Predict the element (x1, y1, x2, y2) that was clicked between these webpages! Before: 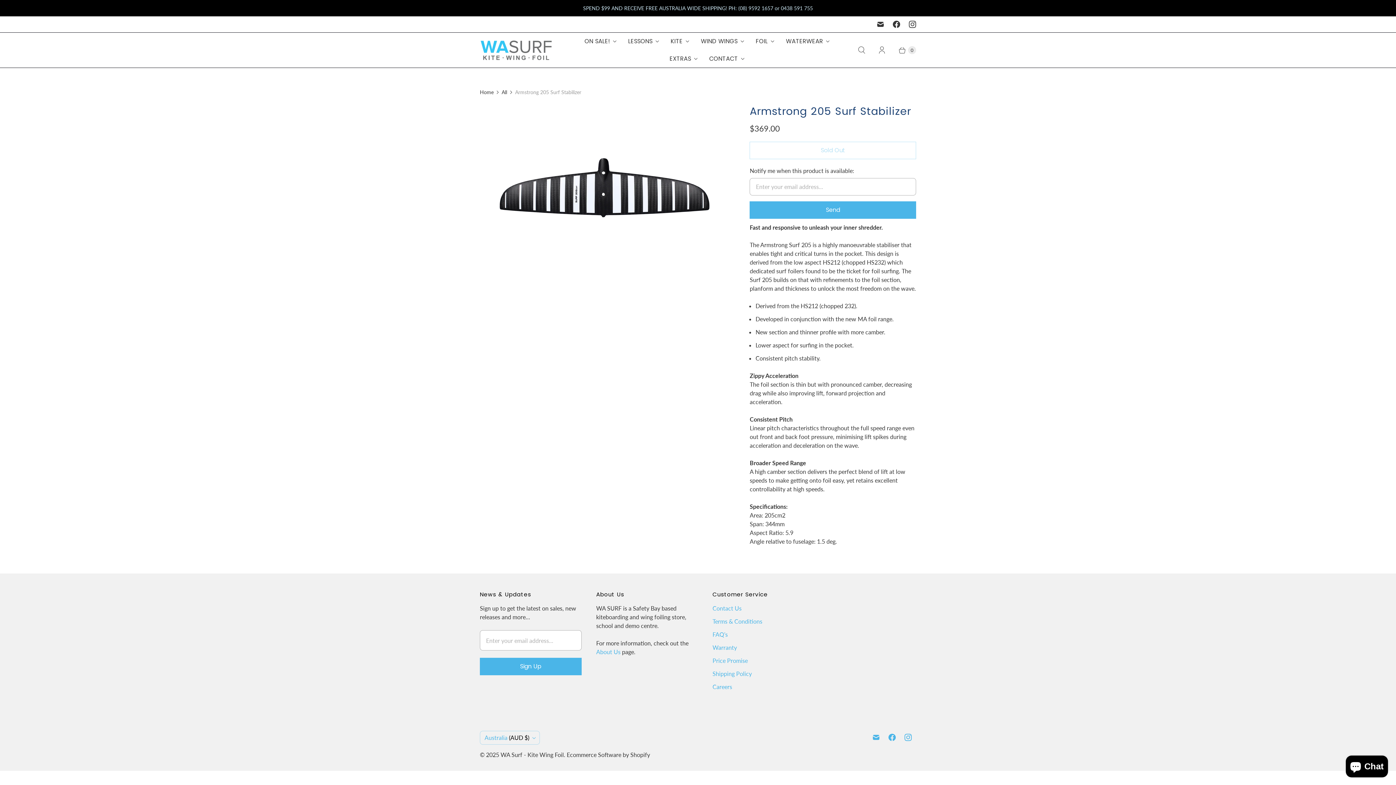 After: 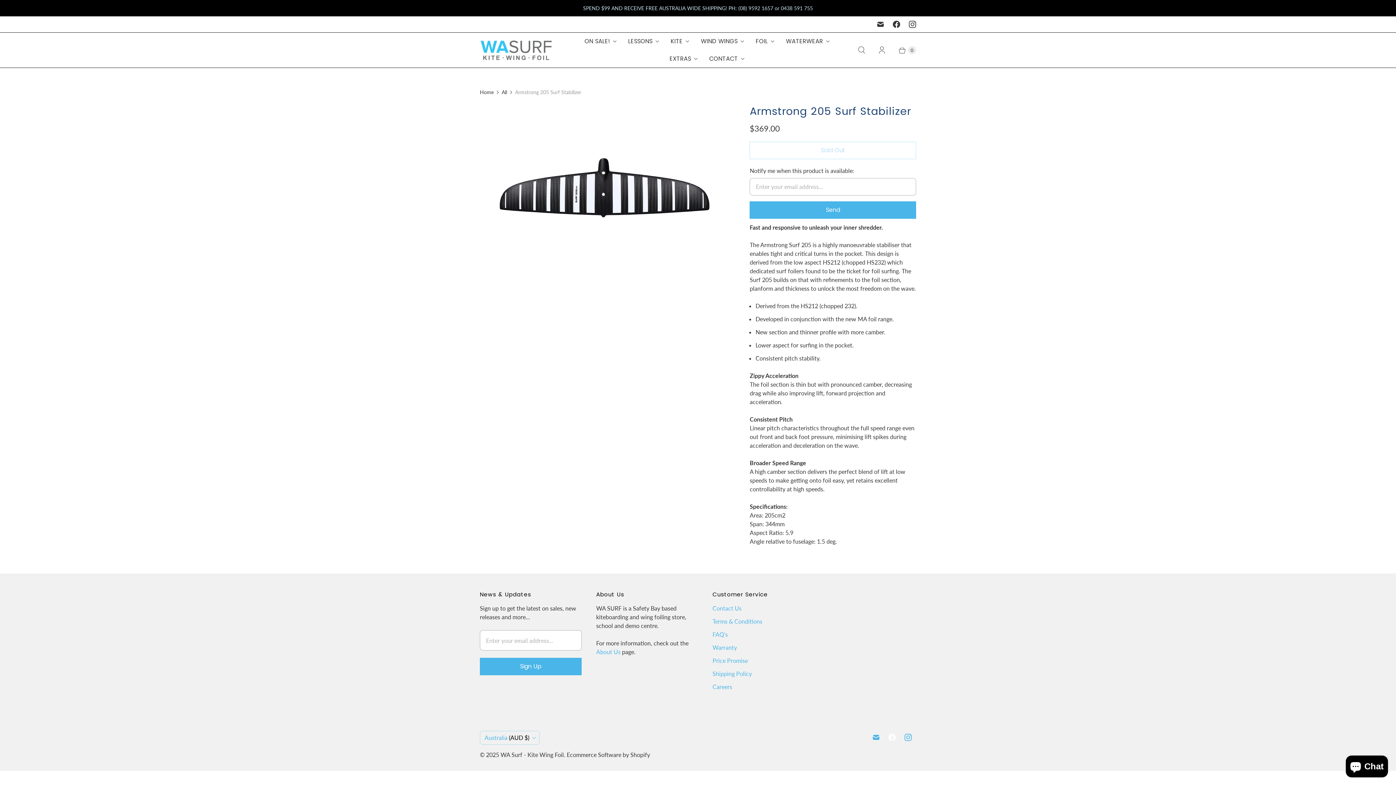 Action: bbox: (884, 731, 900, 744) label: WA Surf - Kite Wing Foil on Facebook